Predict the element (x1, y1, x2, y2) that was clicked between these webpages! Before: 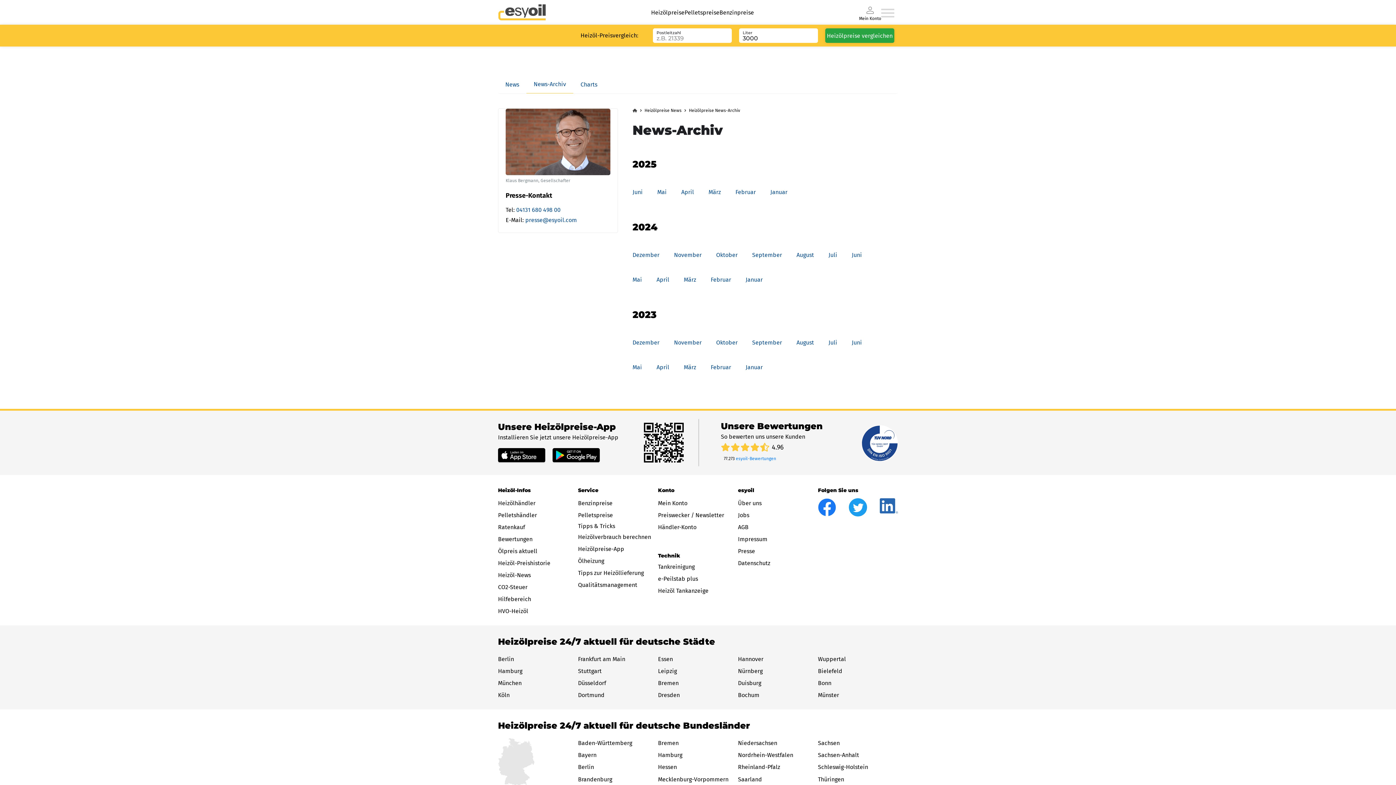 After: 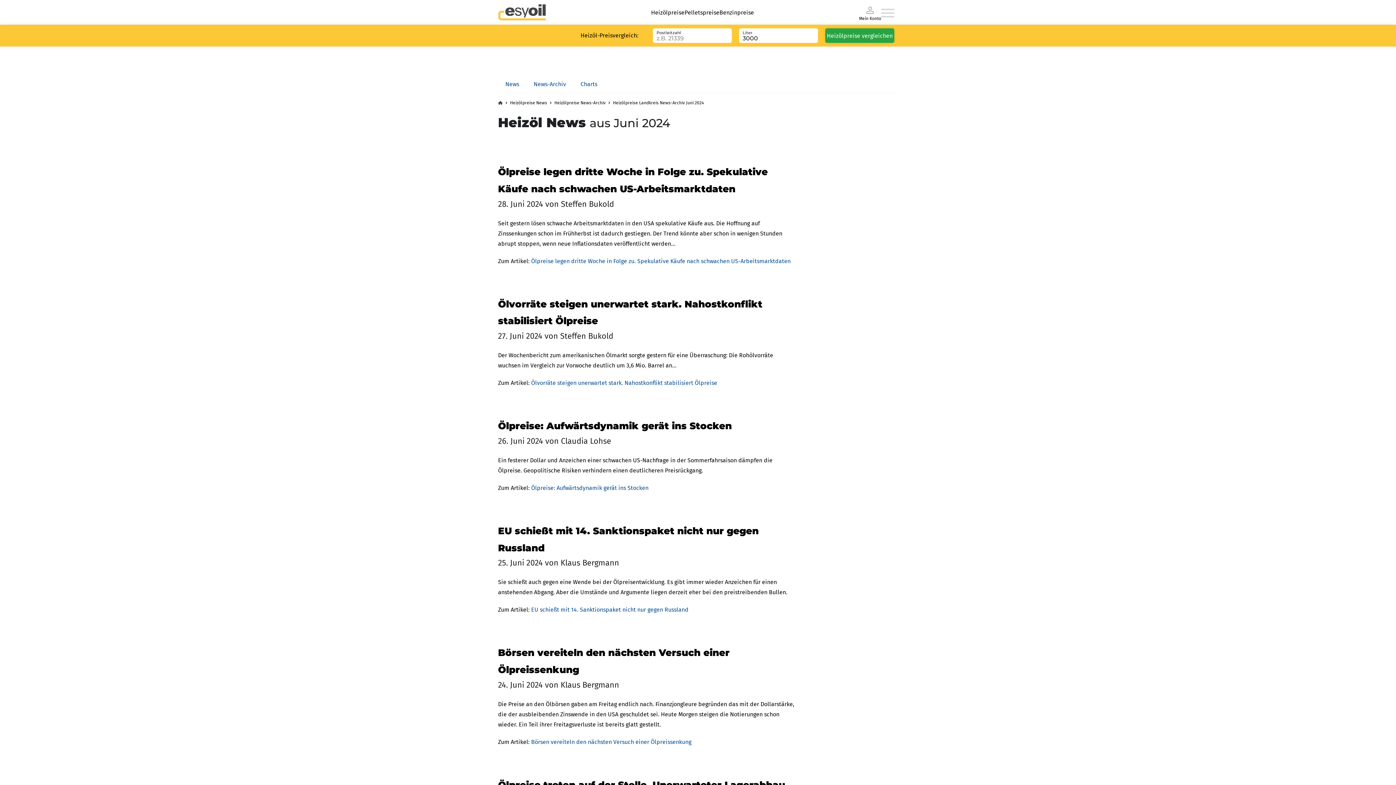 Action: label: Juni bbox: (852, 251, 862, 258)